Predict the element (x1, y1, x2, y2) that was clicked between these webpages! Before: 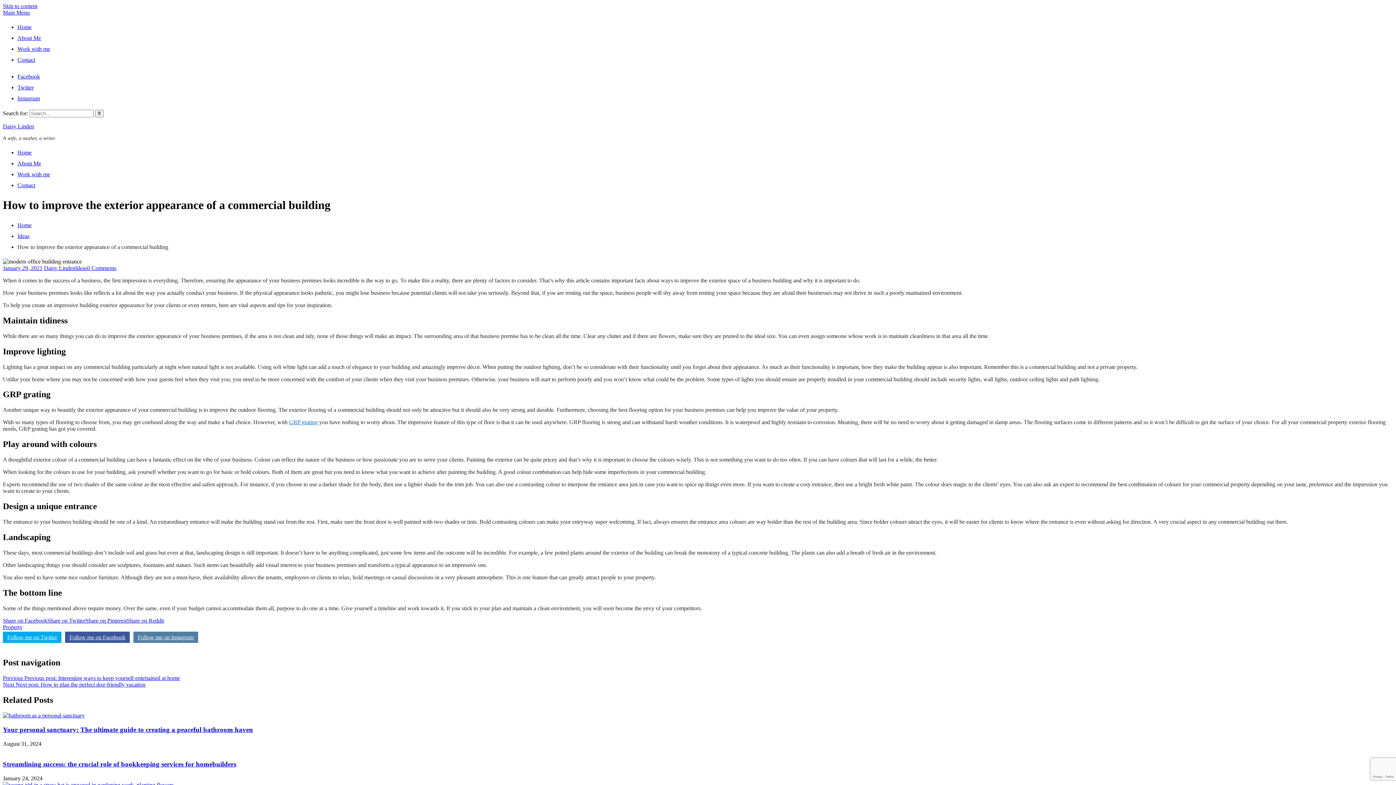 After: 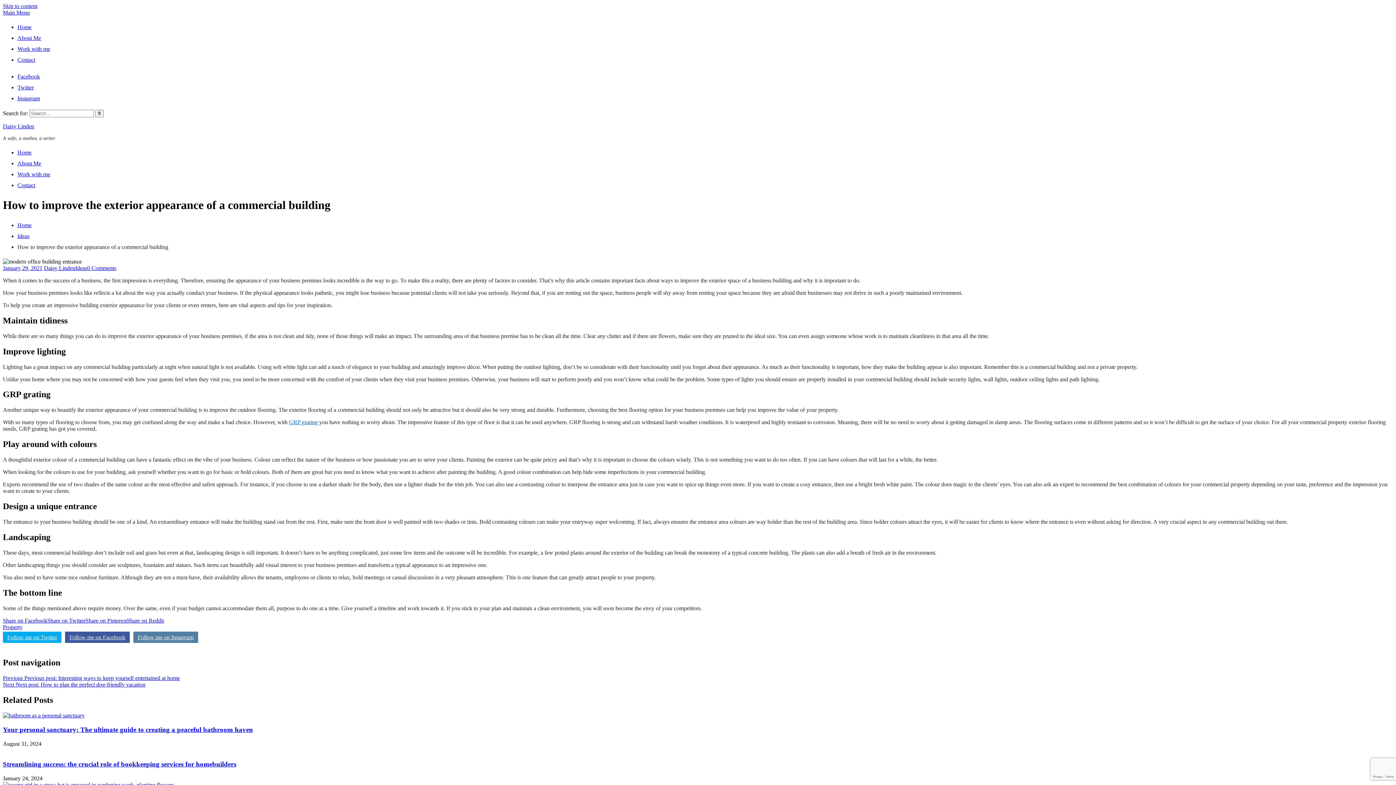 Action: label: Share on Pinterest bbox: (85, 617, 126, 623)